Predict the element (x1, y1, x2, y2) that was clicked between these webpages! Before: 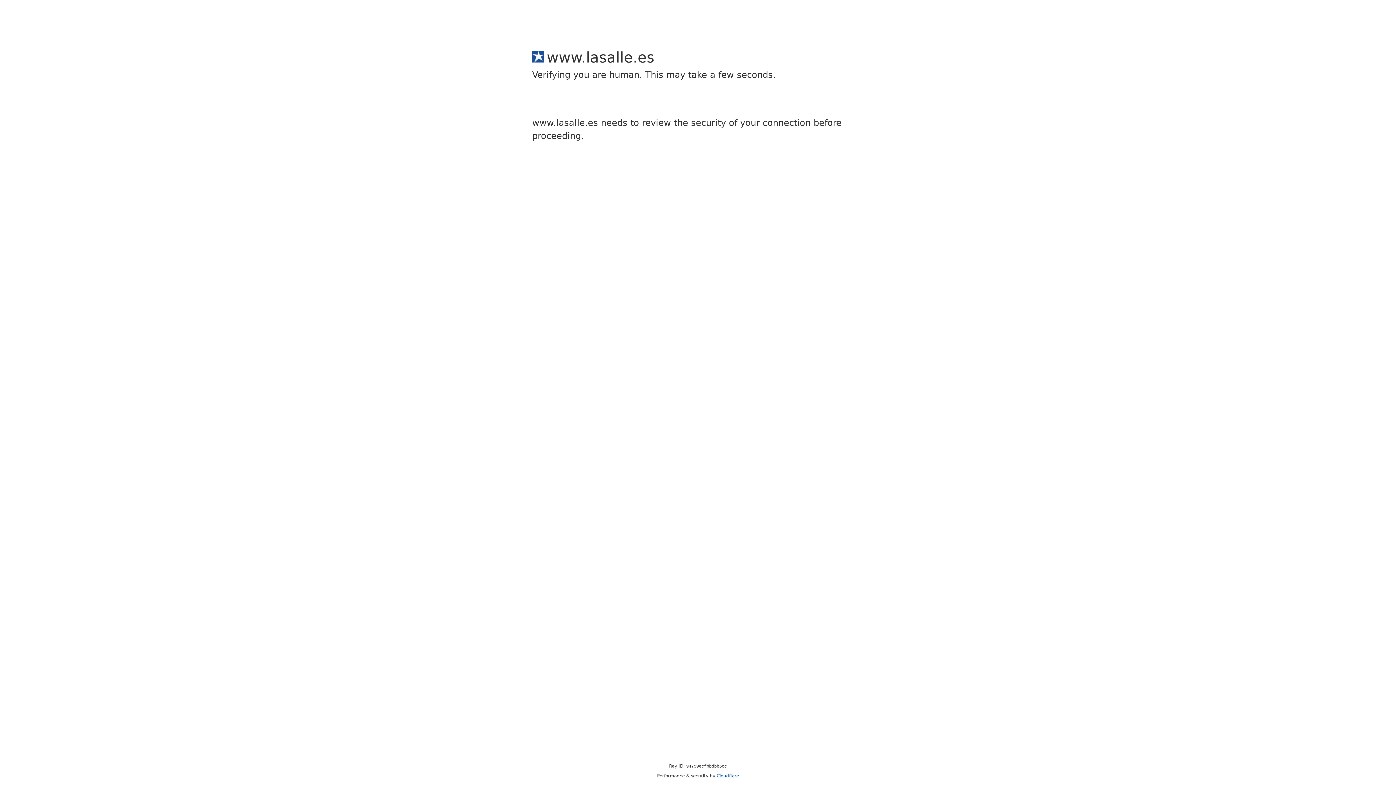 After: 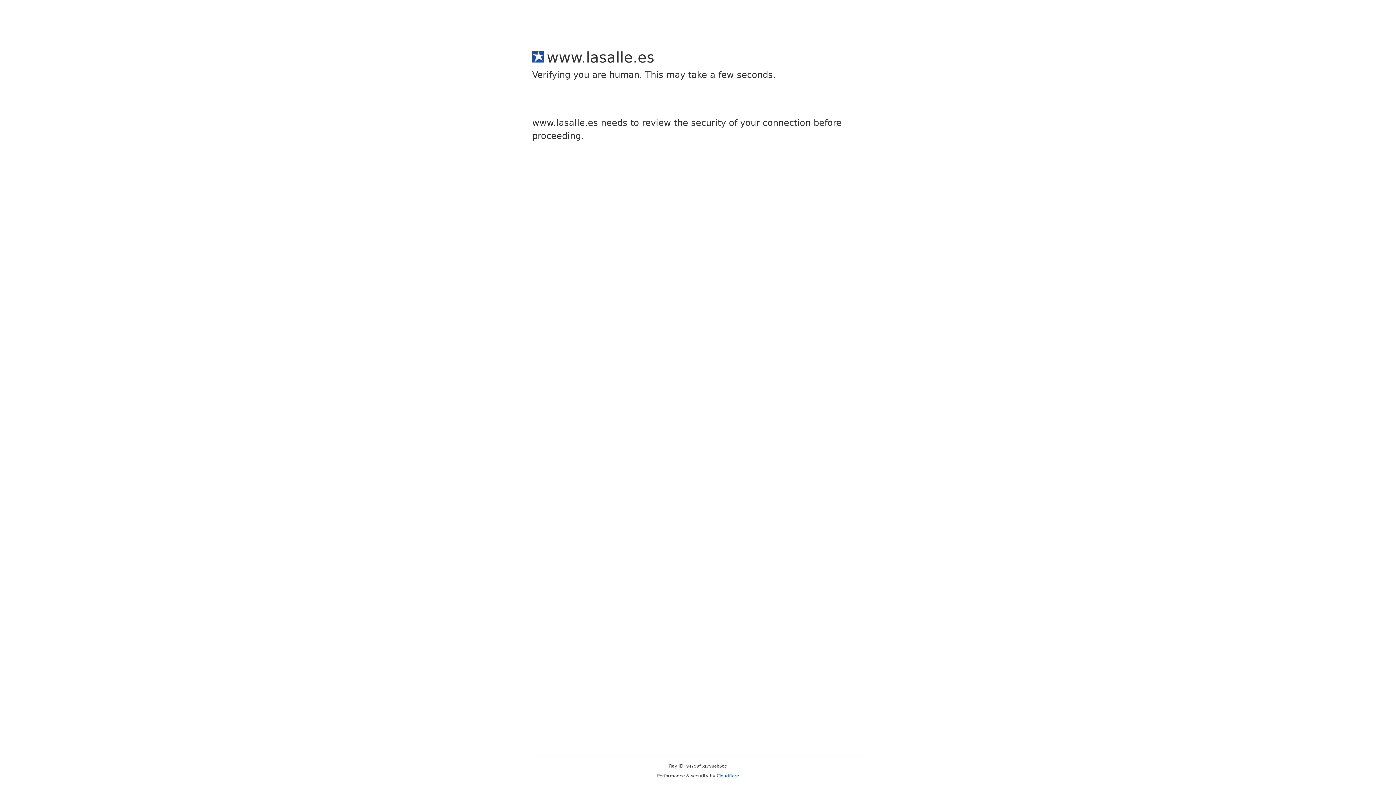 Action: bbox: (716, 773, 739, 778) label: Cloudflare